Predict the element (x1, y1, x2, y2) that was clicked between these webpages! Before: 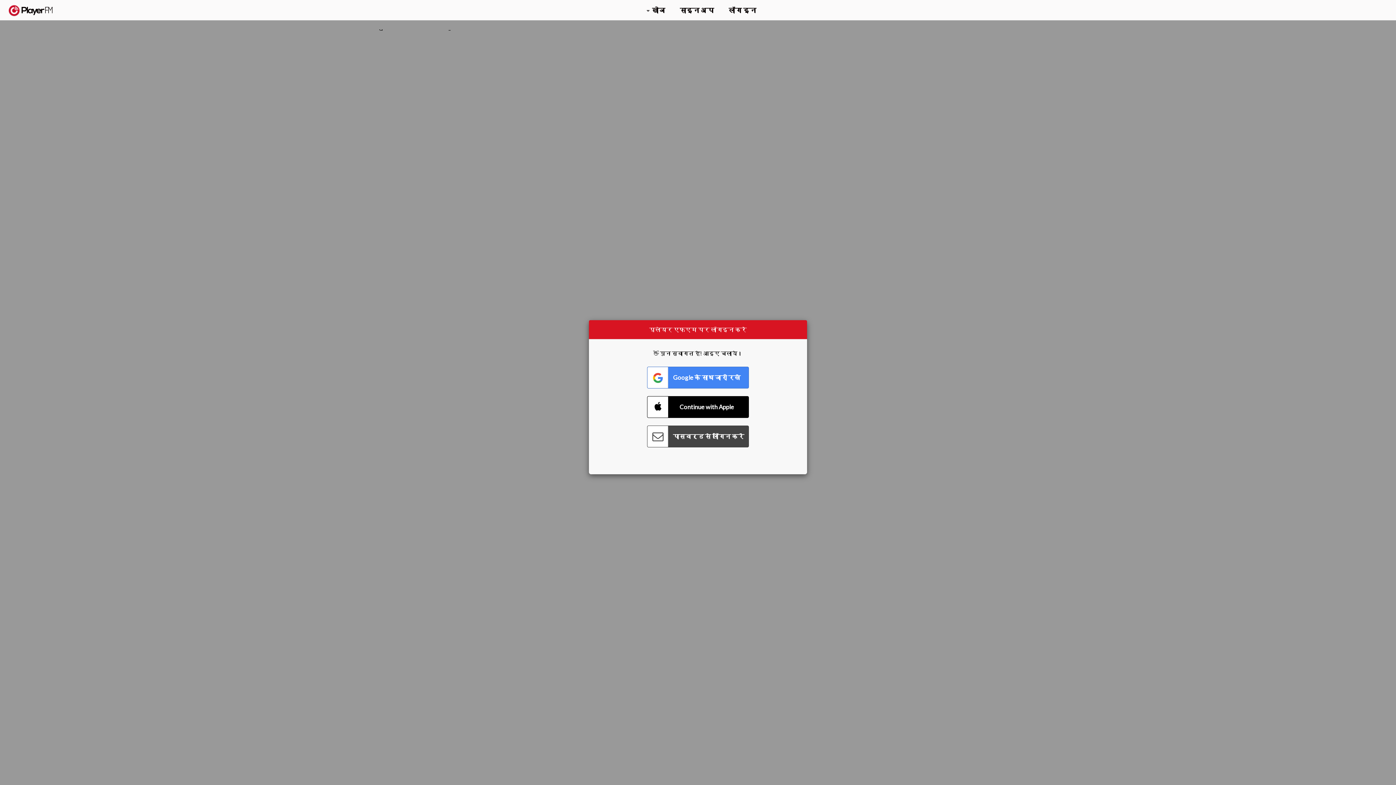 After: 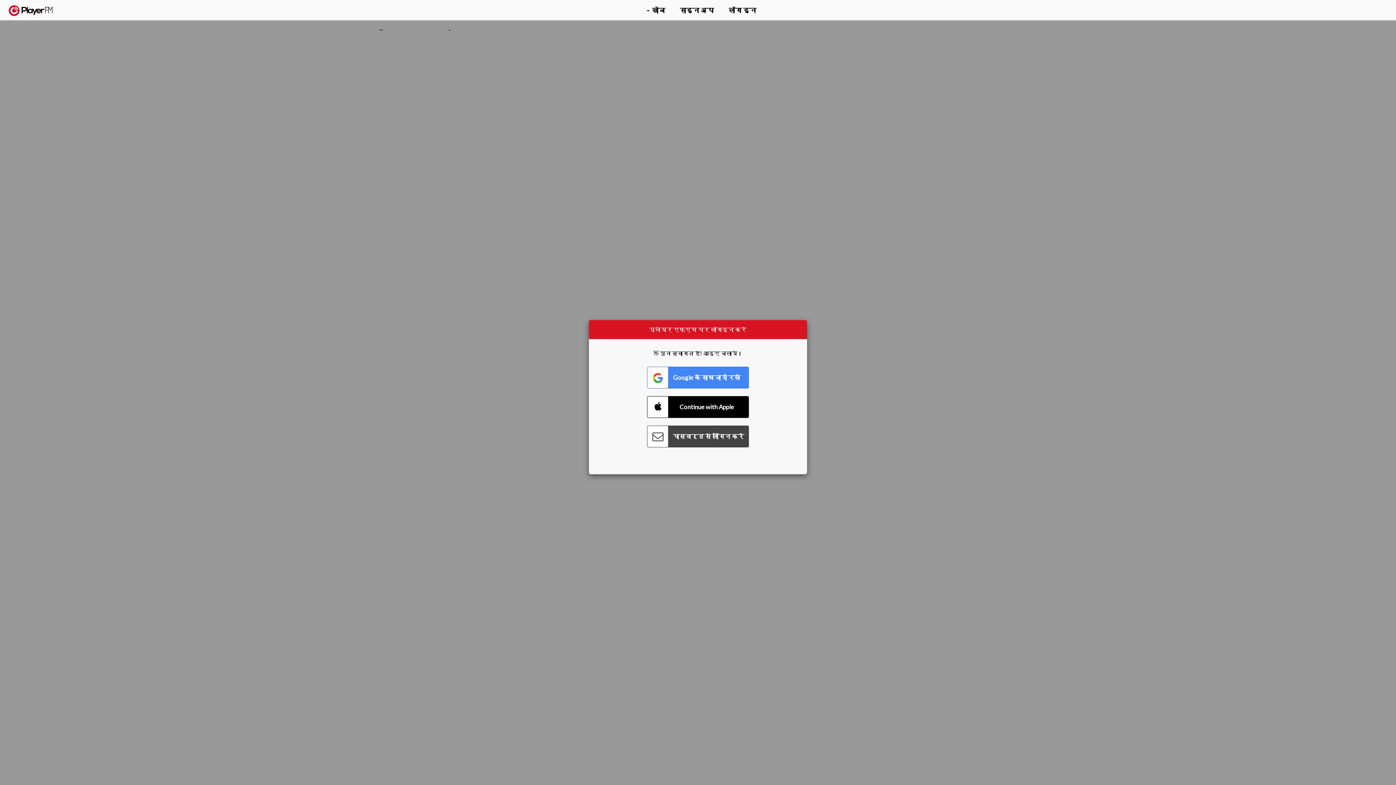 Action: label: नवीनीकरण bbox: (1307, 2, 1349, 14)